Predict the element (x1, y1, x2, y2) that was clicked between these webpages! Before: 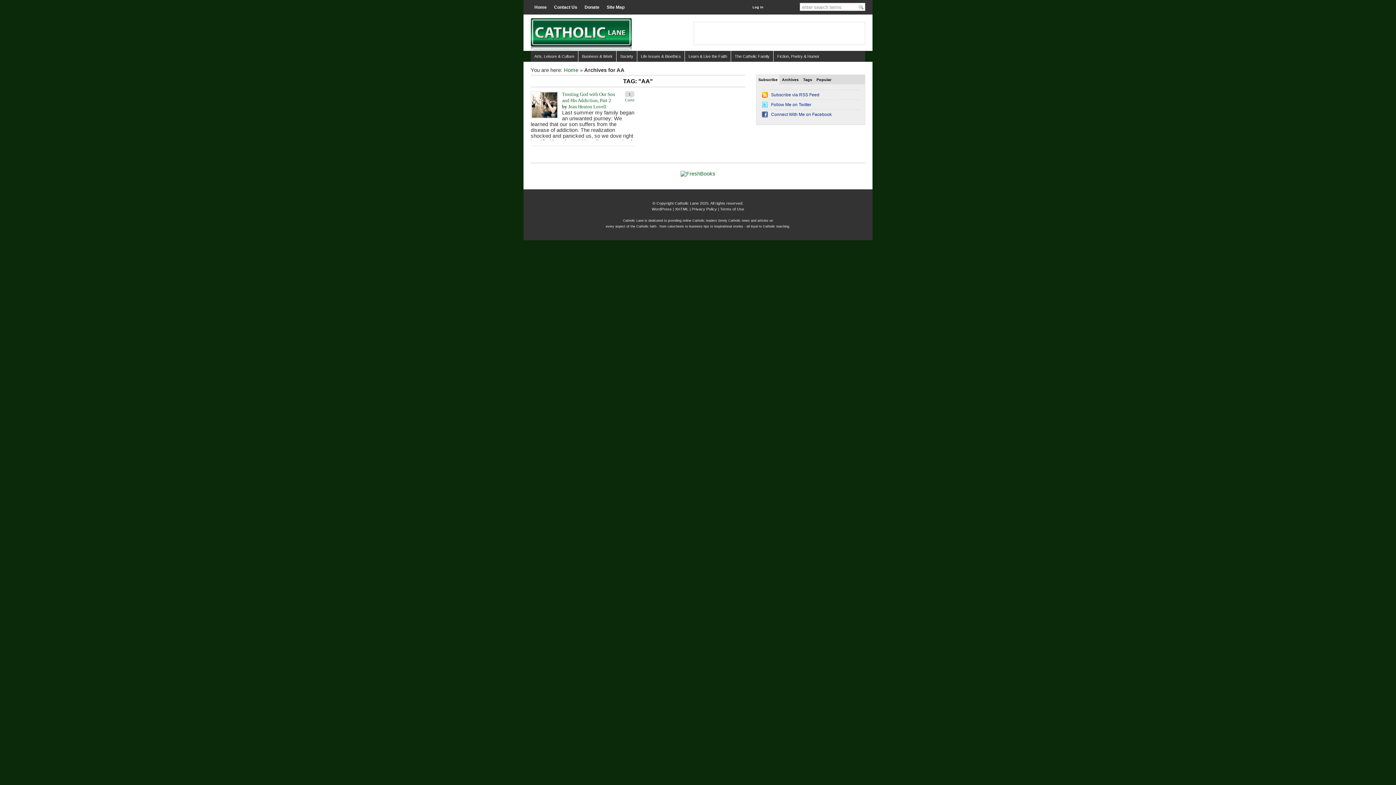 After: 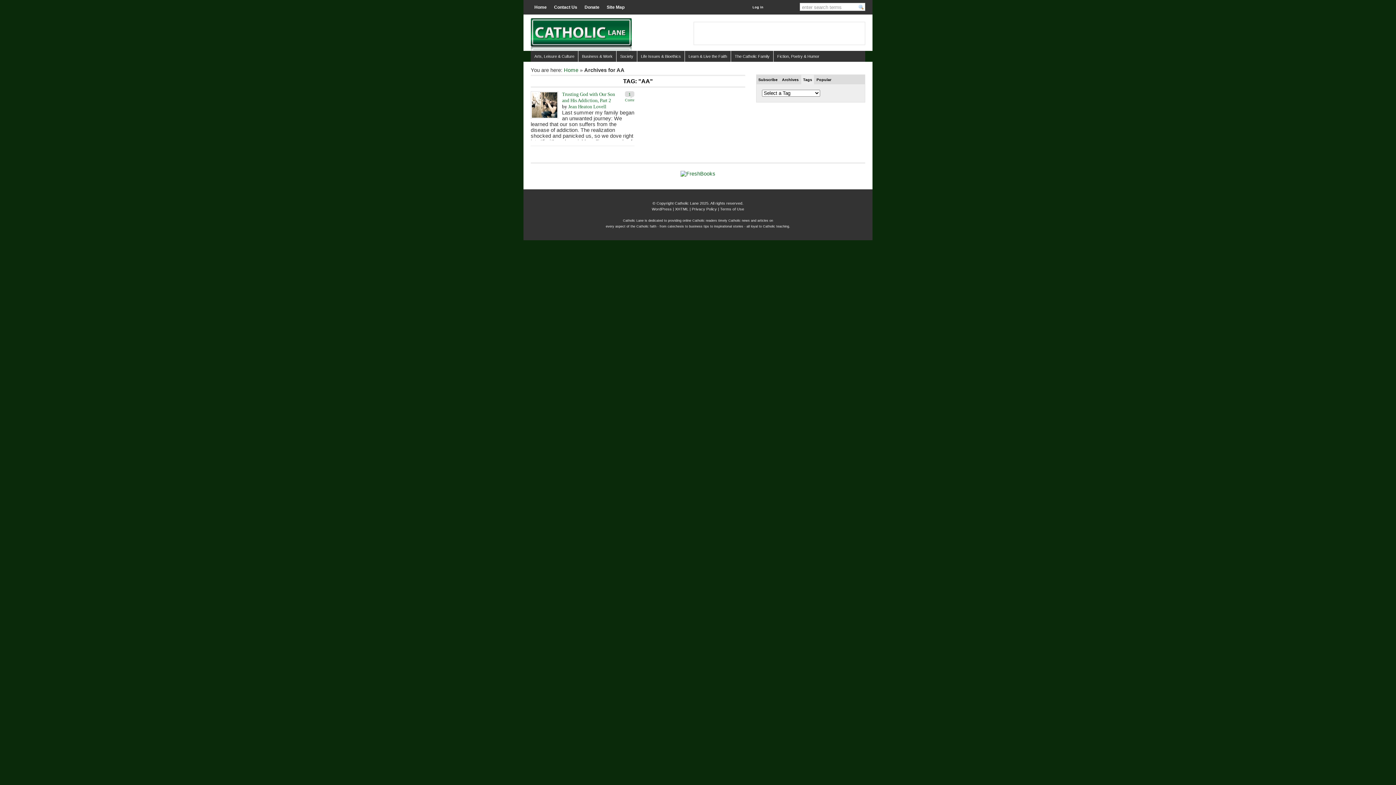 Action: label: Tags bbox: (801, 74, 814, 84)